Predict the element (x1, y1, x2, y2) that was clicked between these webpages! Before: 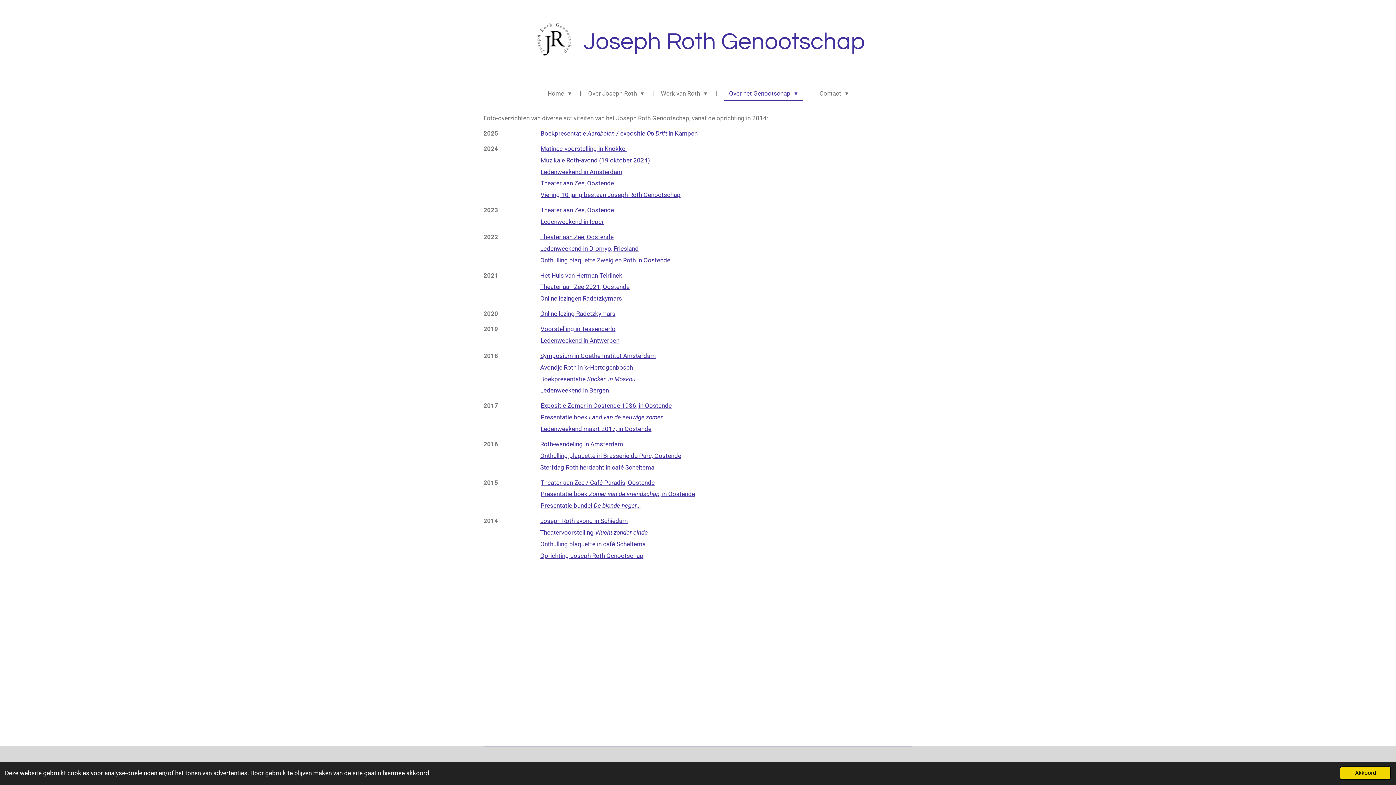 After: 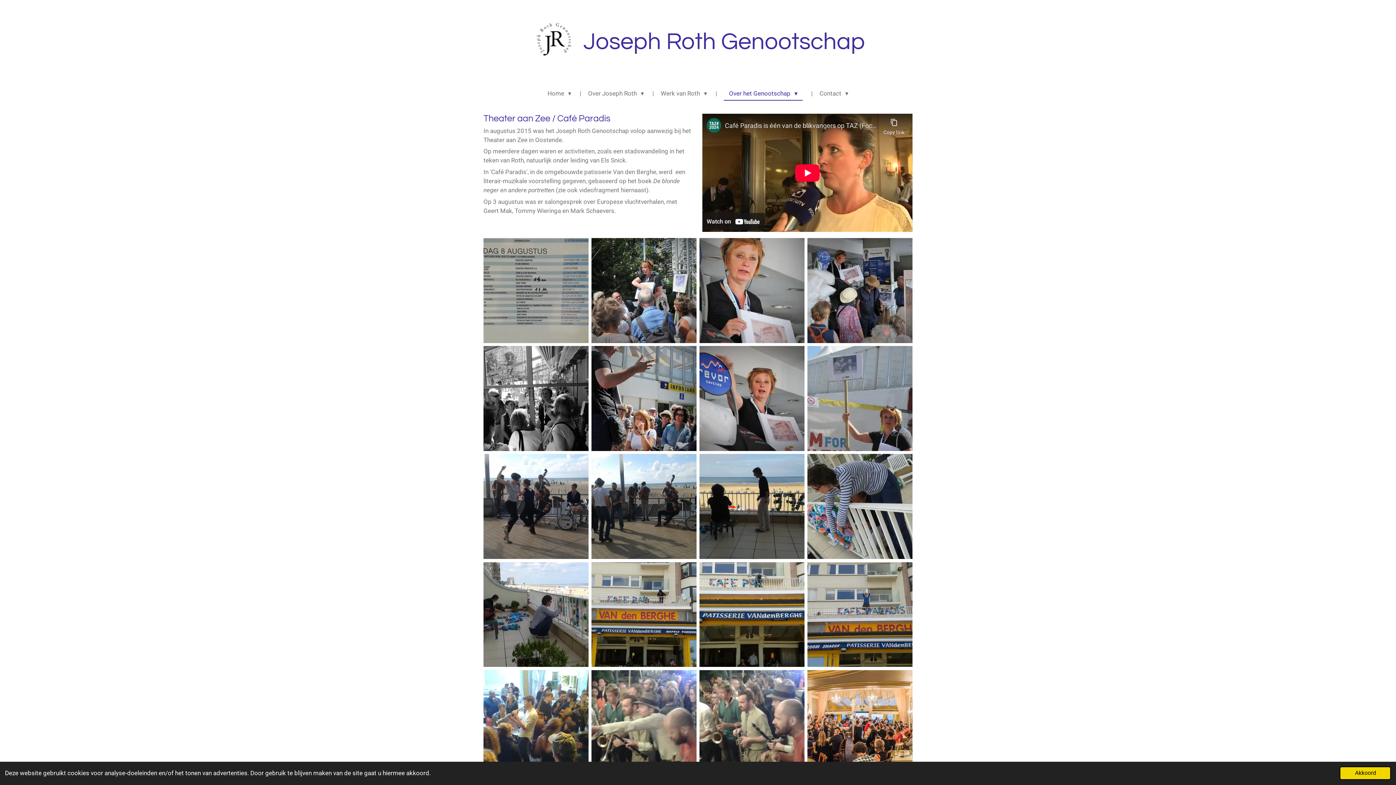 Action: label: Theater aan Zee / Café Paradis, Oostende bbox: (540, 479, 654, 486)